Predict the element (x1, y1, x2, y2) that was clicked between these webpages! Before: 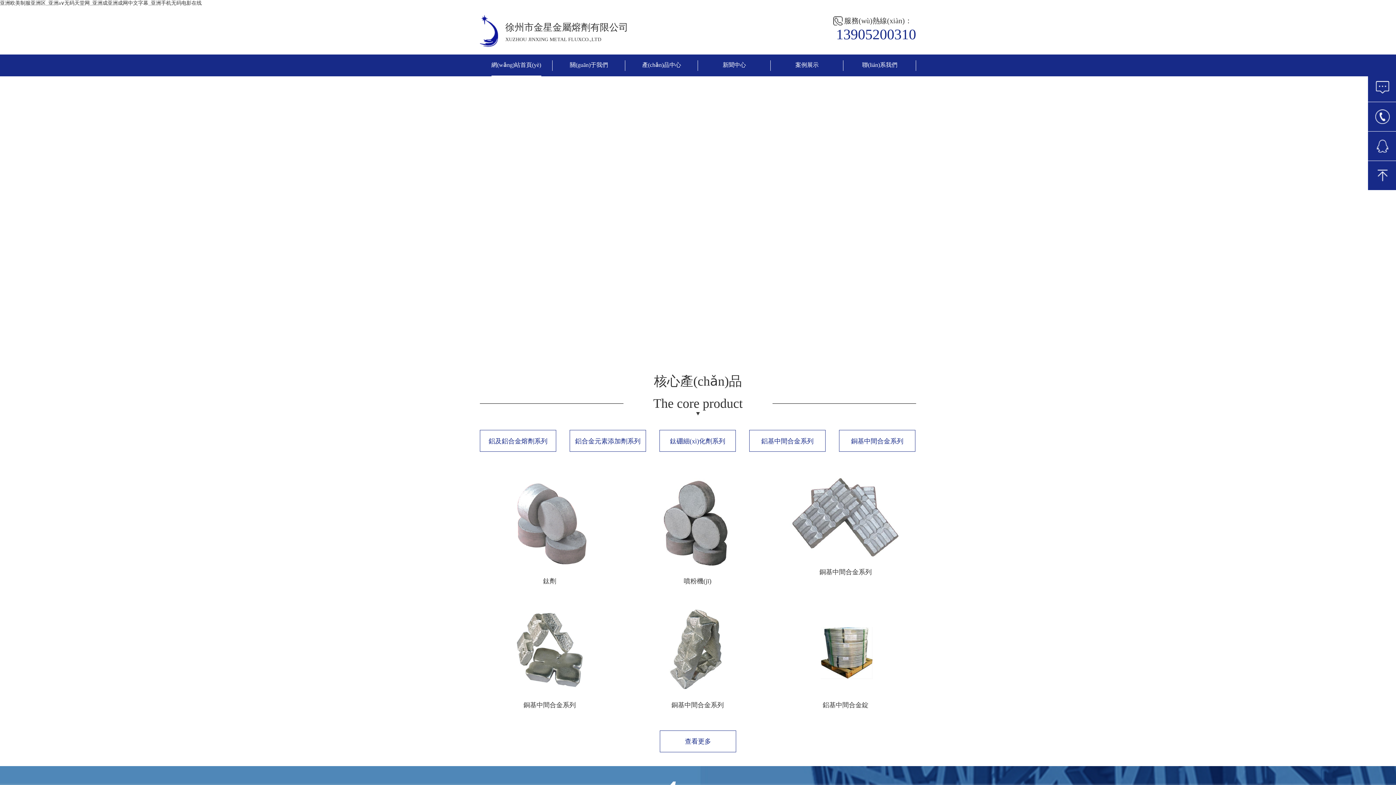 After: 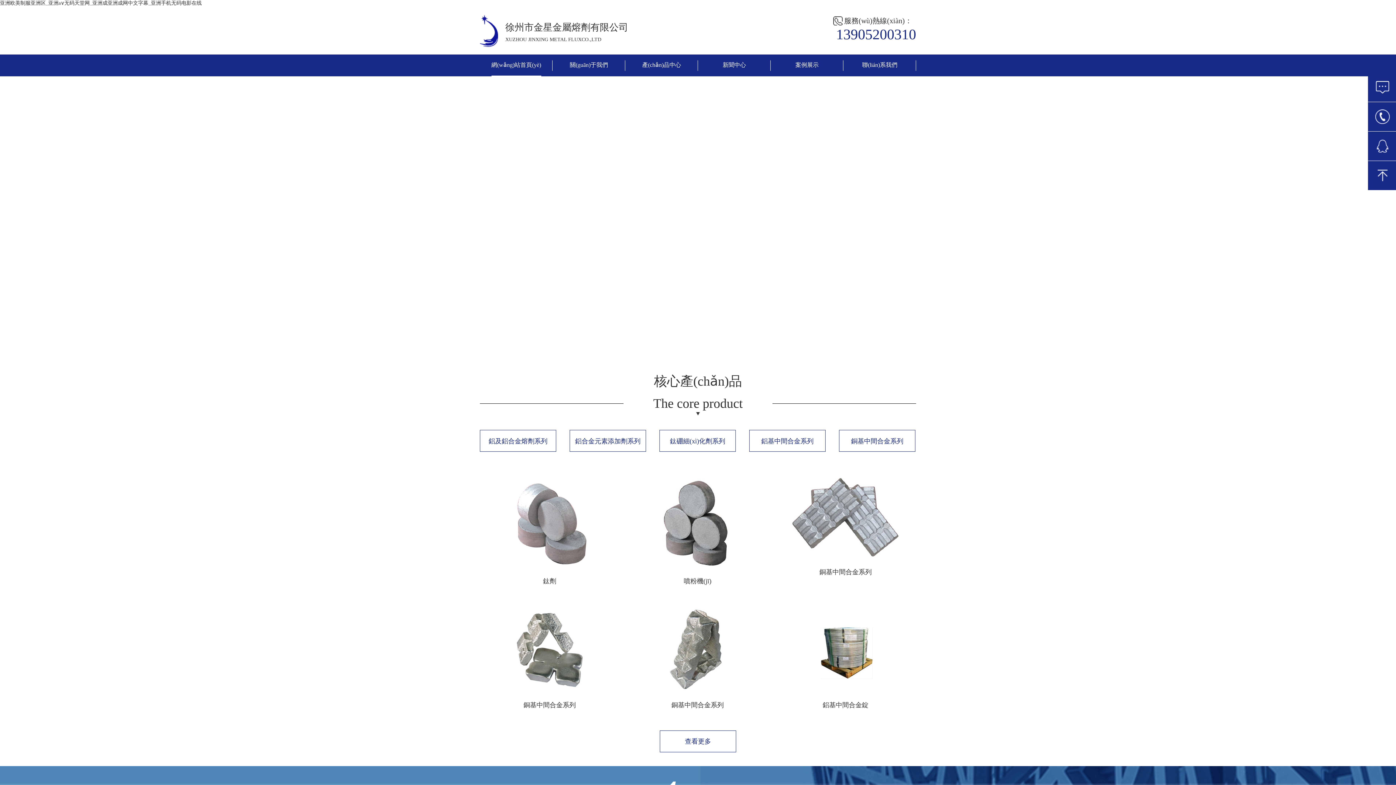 Action: label: 新聞中心 bbox: (698, 54, 770, 76)